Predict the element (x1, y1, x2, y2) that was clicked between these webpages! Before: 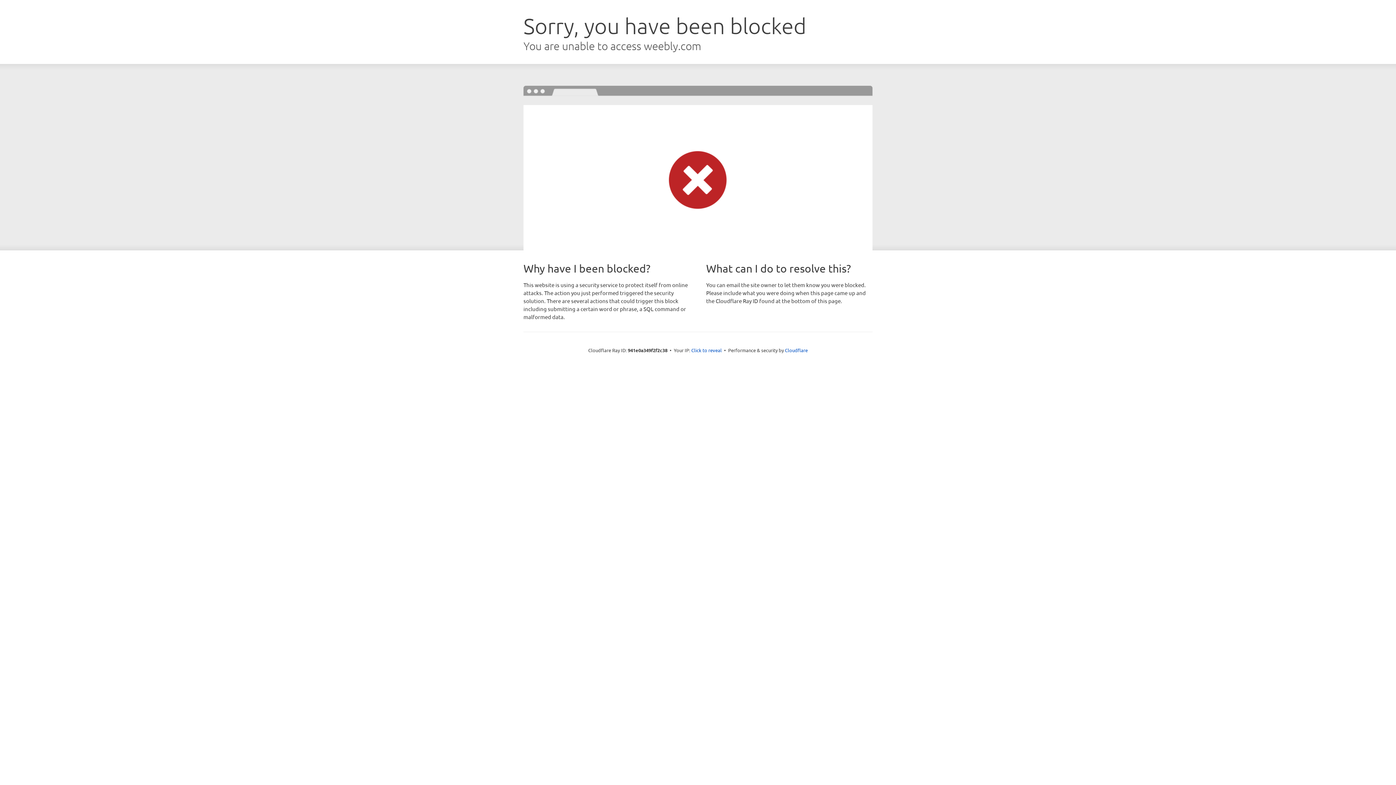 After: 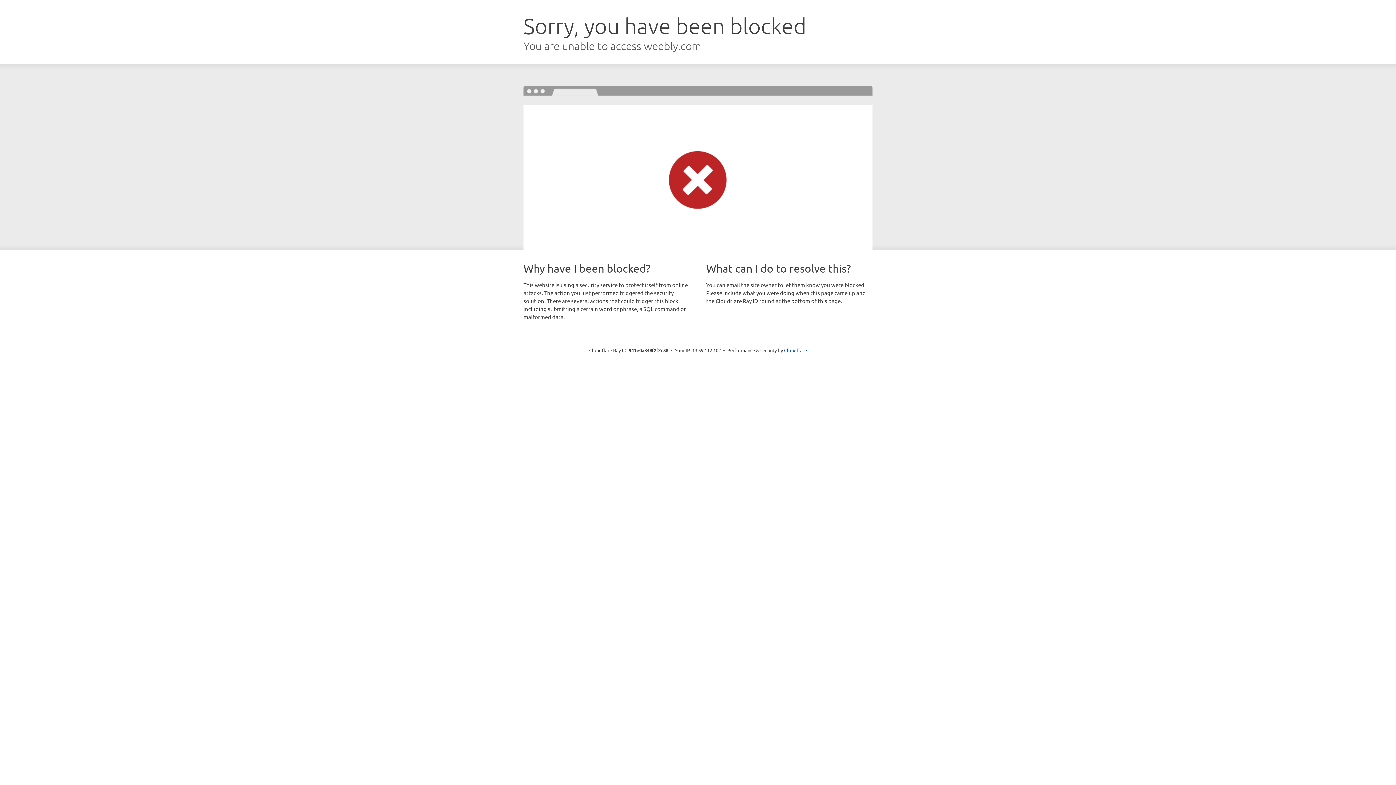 Action: label: Click to reveal bbox: (691, 346, 722, 353)